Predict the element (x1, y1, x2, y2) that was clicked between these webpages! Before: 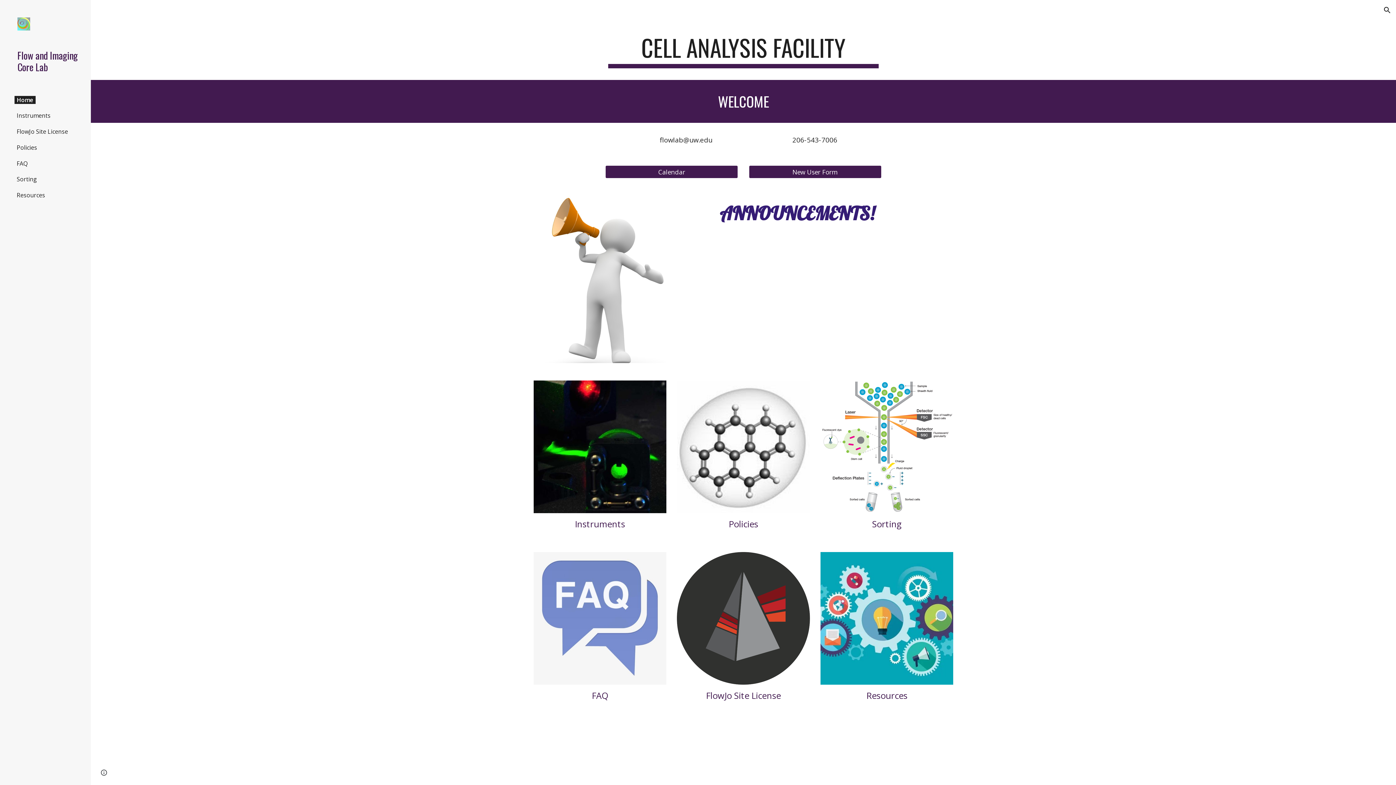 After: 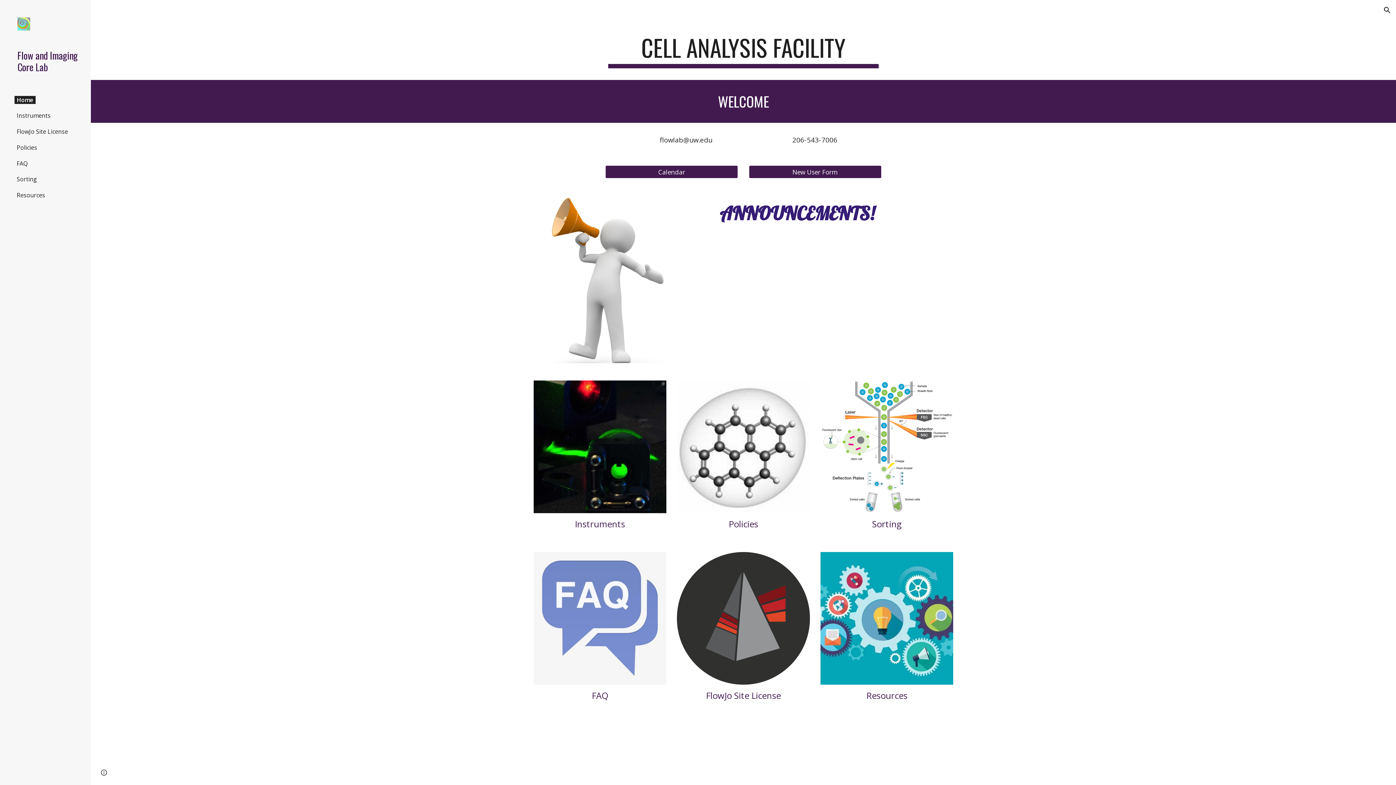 Action: bbox: (662, 135, 717, 144) label: lowlab@uw.edu	